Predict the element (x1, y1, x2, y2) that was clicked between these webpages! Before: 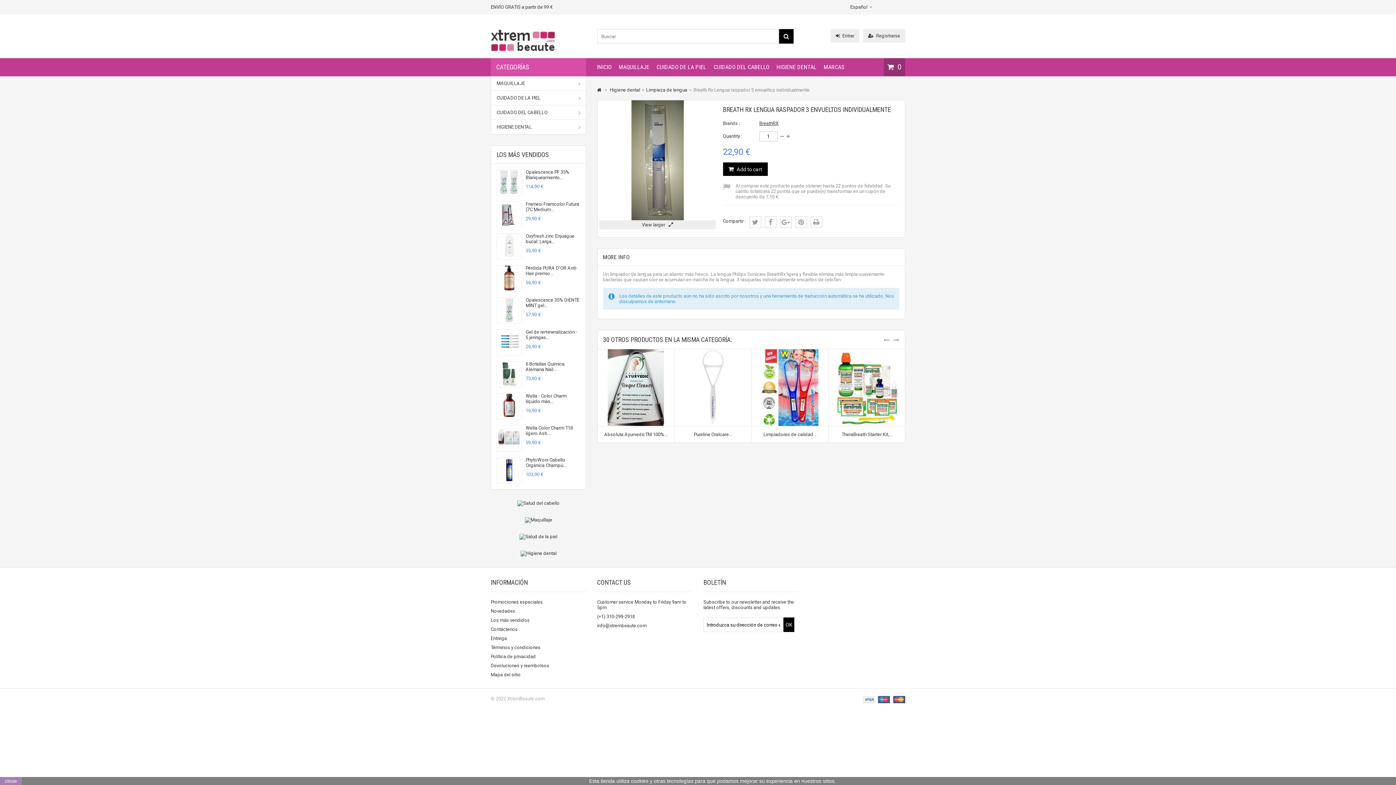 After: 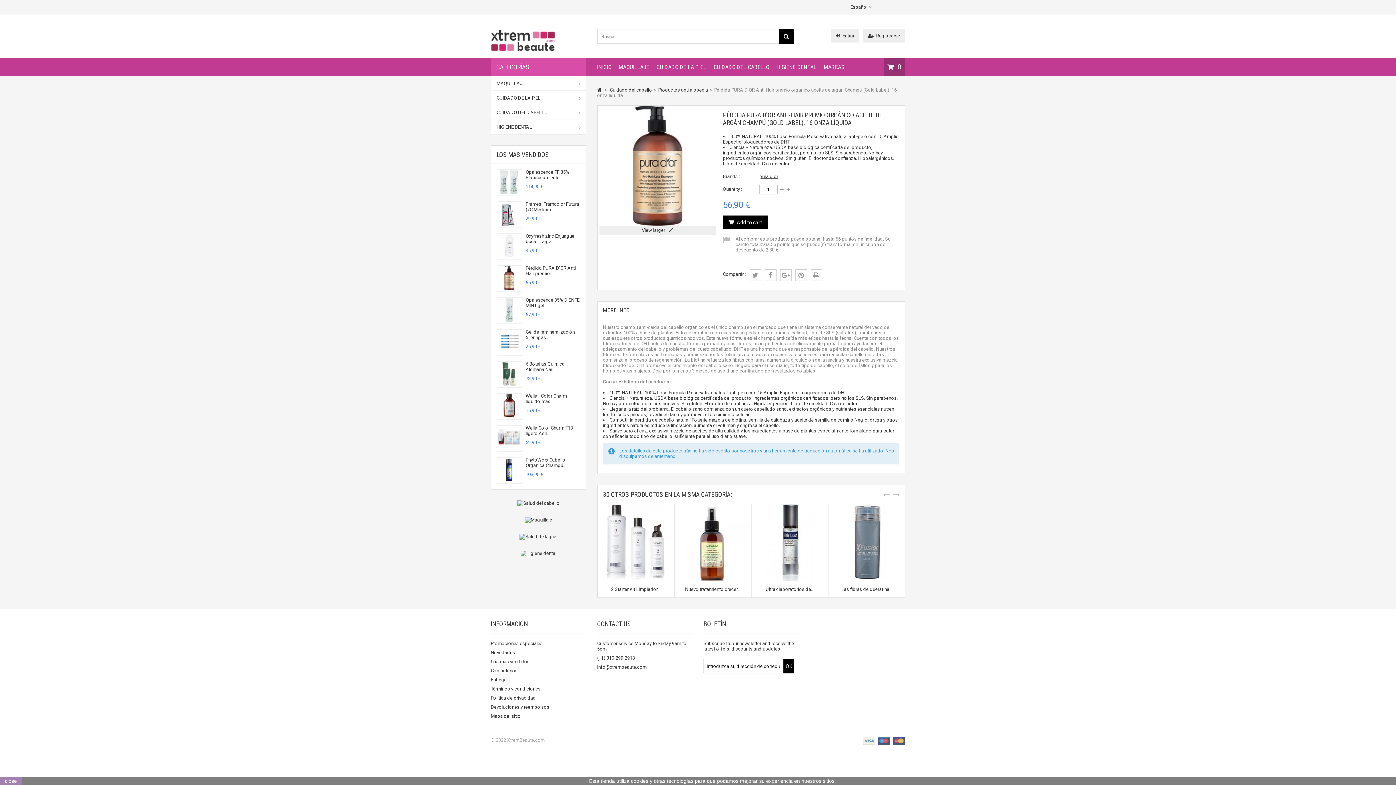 Action: bbox: (525, 265, 580, 276) label: Pérdida PURA D'OR Anti-Hair premio...